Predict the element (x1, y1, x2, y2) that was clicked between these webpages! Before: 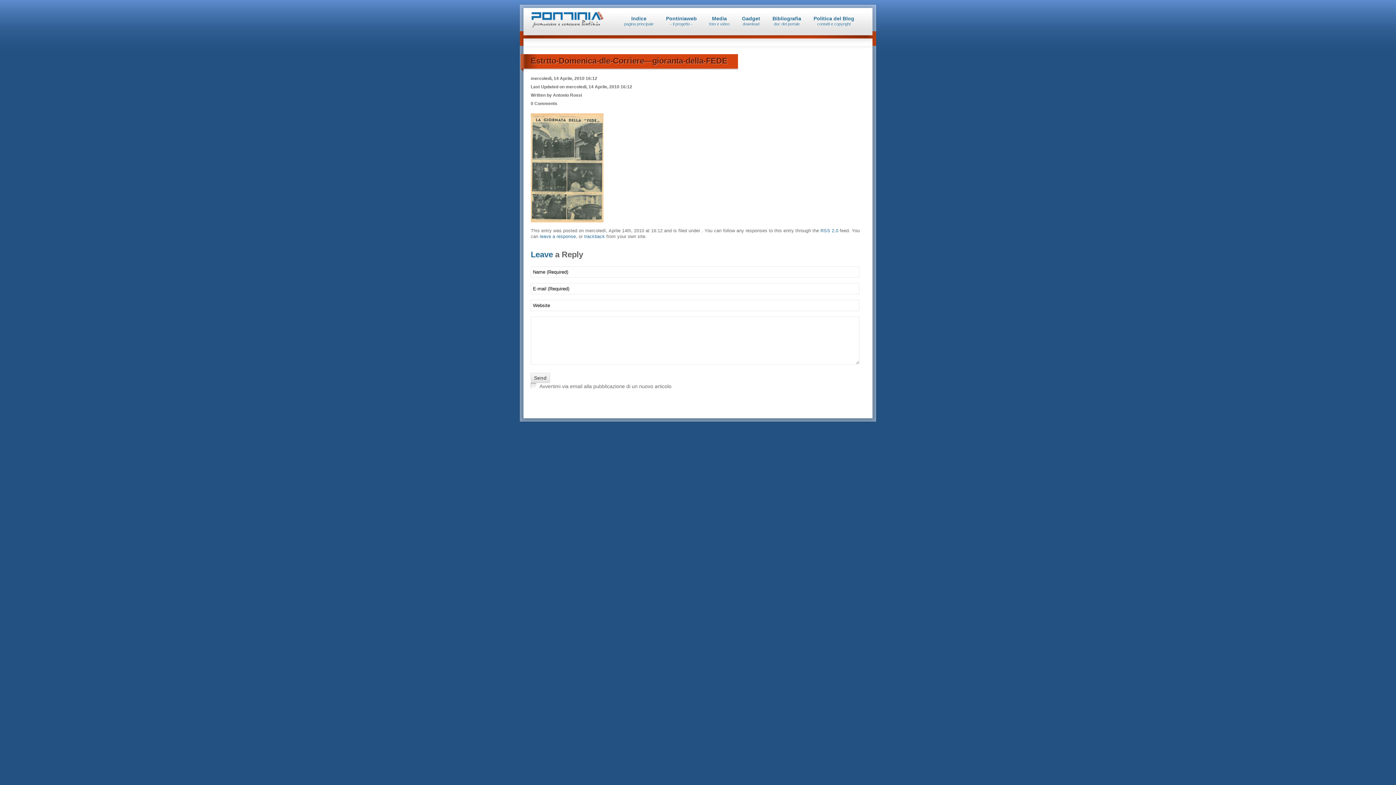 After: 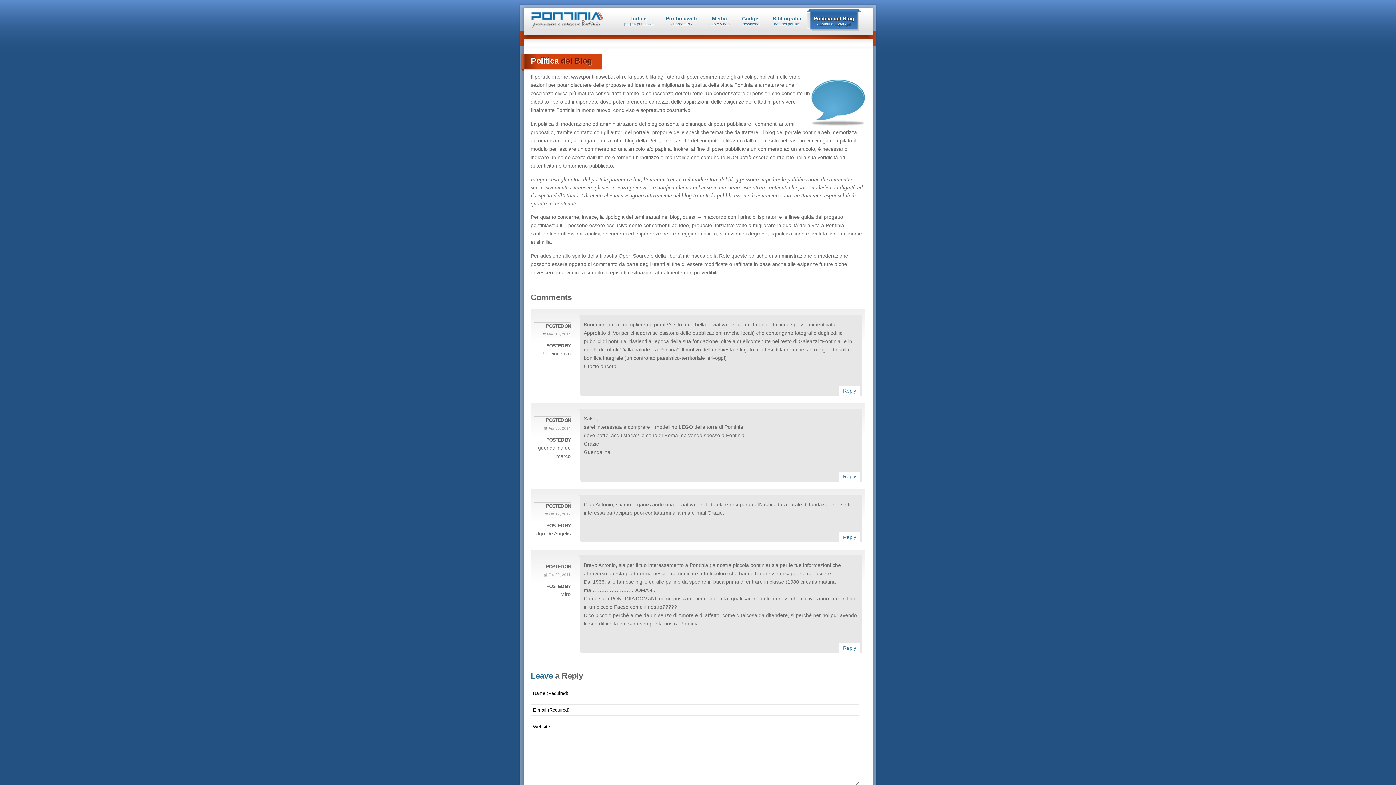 Action: bbox: (807, 8, 860, 30) label: Politica del Blog
contatti e copyright